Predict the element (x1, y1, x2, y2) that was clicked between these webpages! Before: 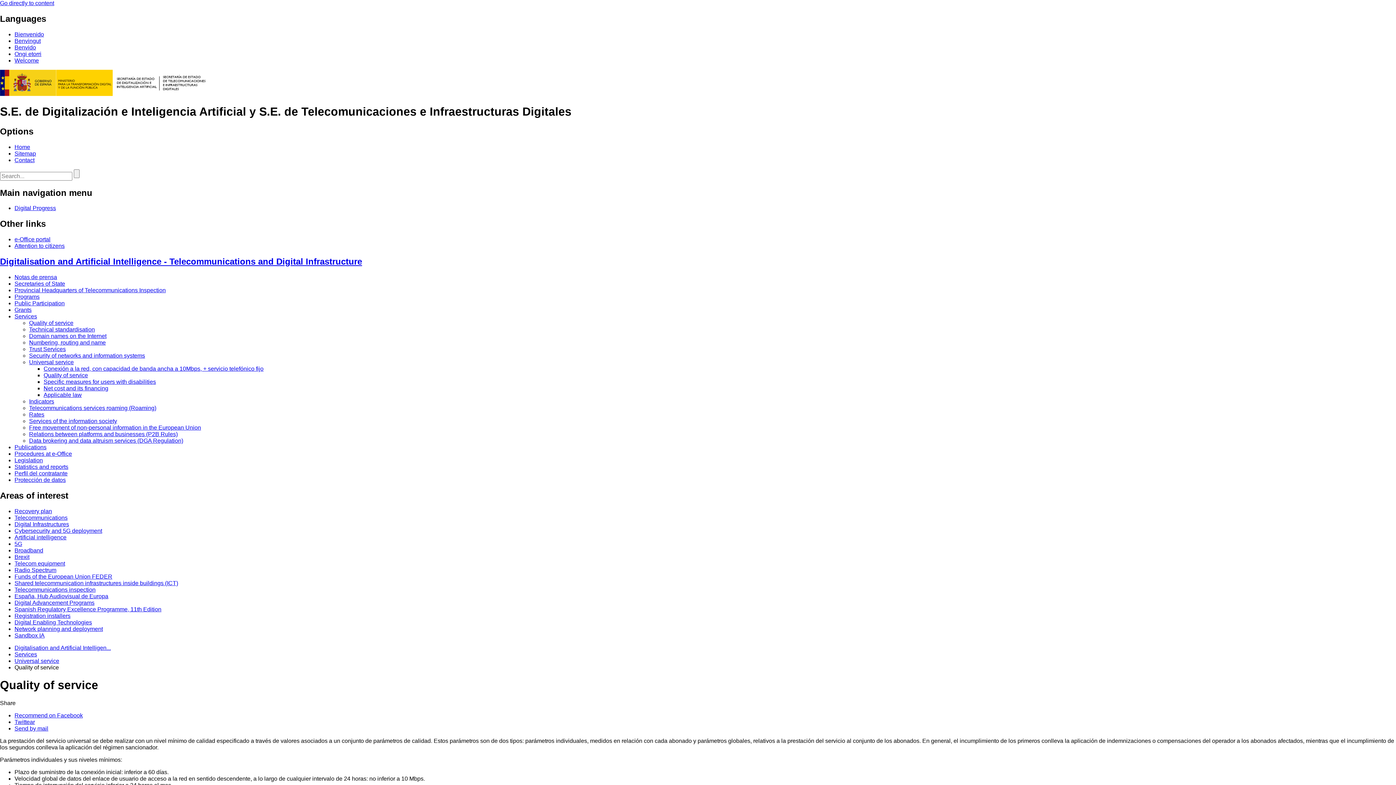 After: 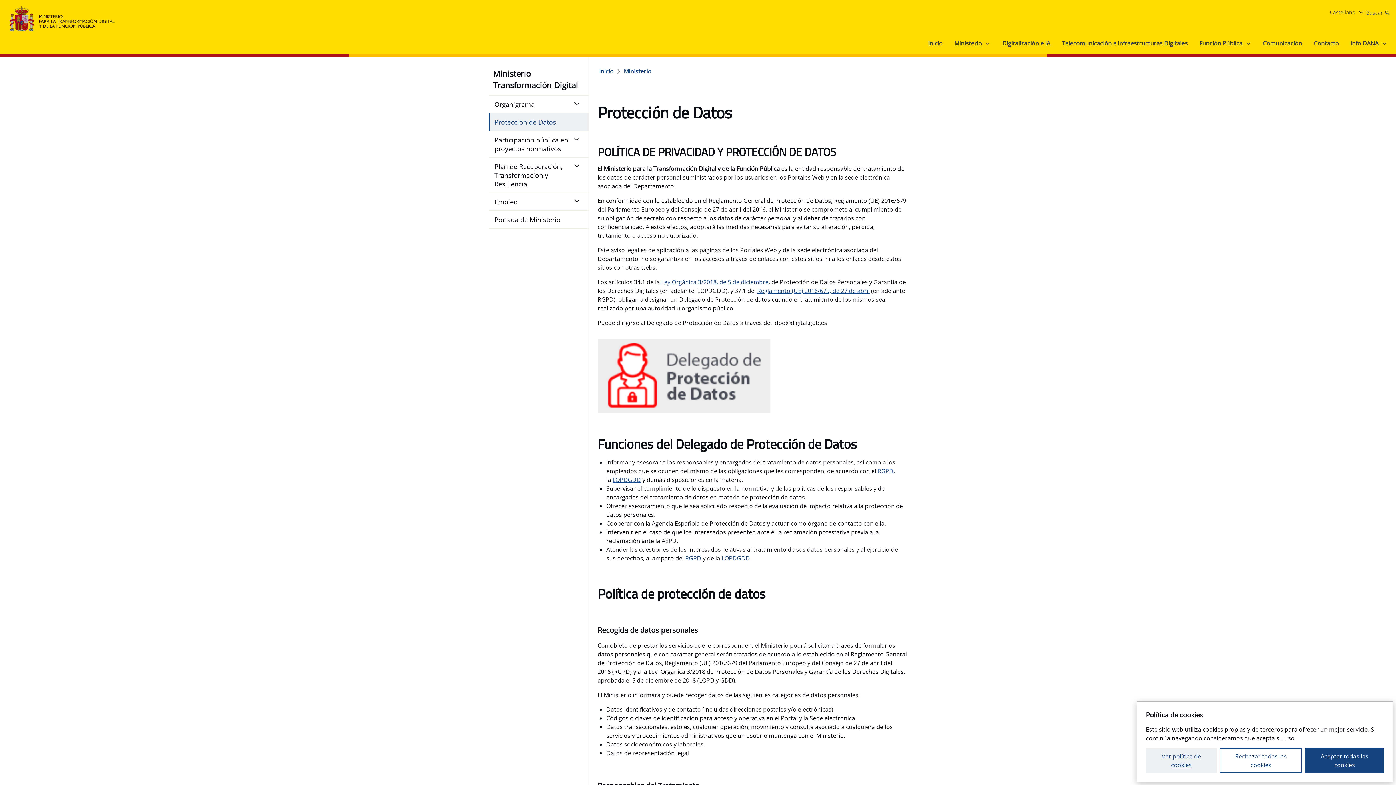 Action: bbox: (14, 477, 65, 483) label: Protección de datos